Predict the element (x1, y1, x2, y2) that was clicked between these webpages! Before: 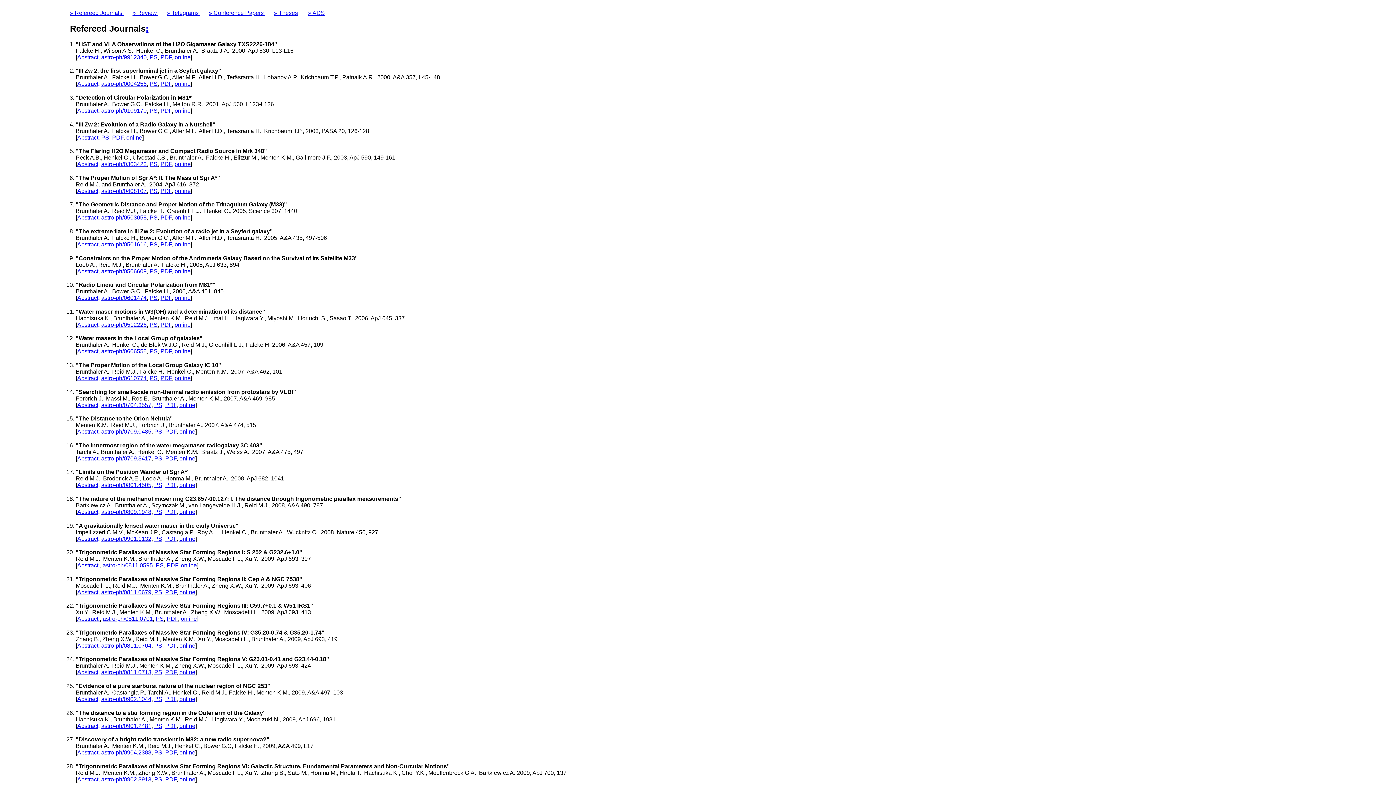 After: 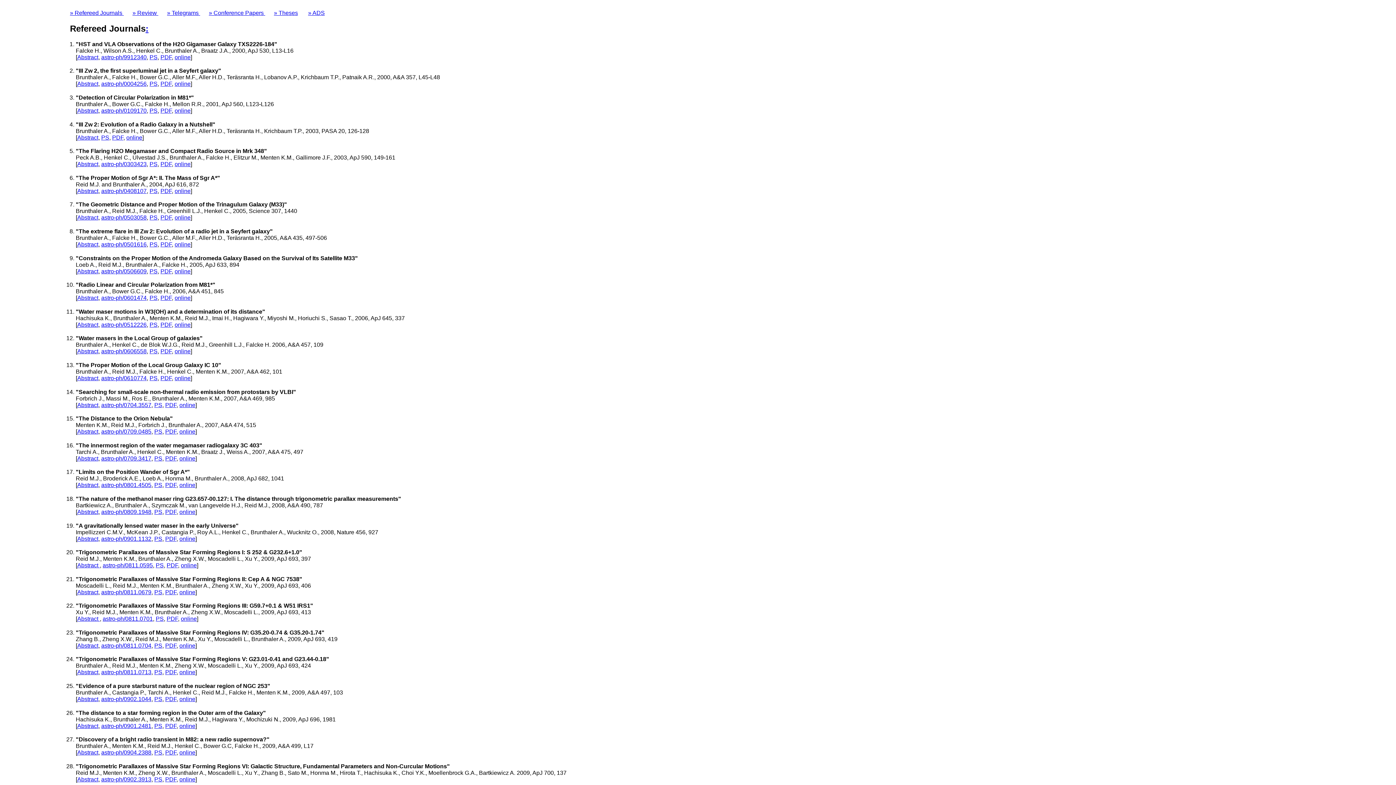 Action: bbox: (155, 562, 163, 568) label: PS